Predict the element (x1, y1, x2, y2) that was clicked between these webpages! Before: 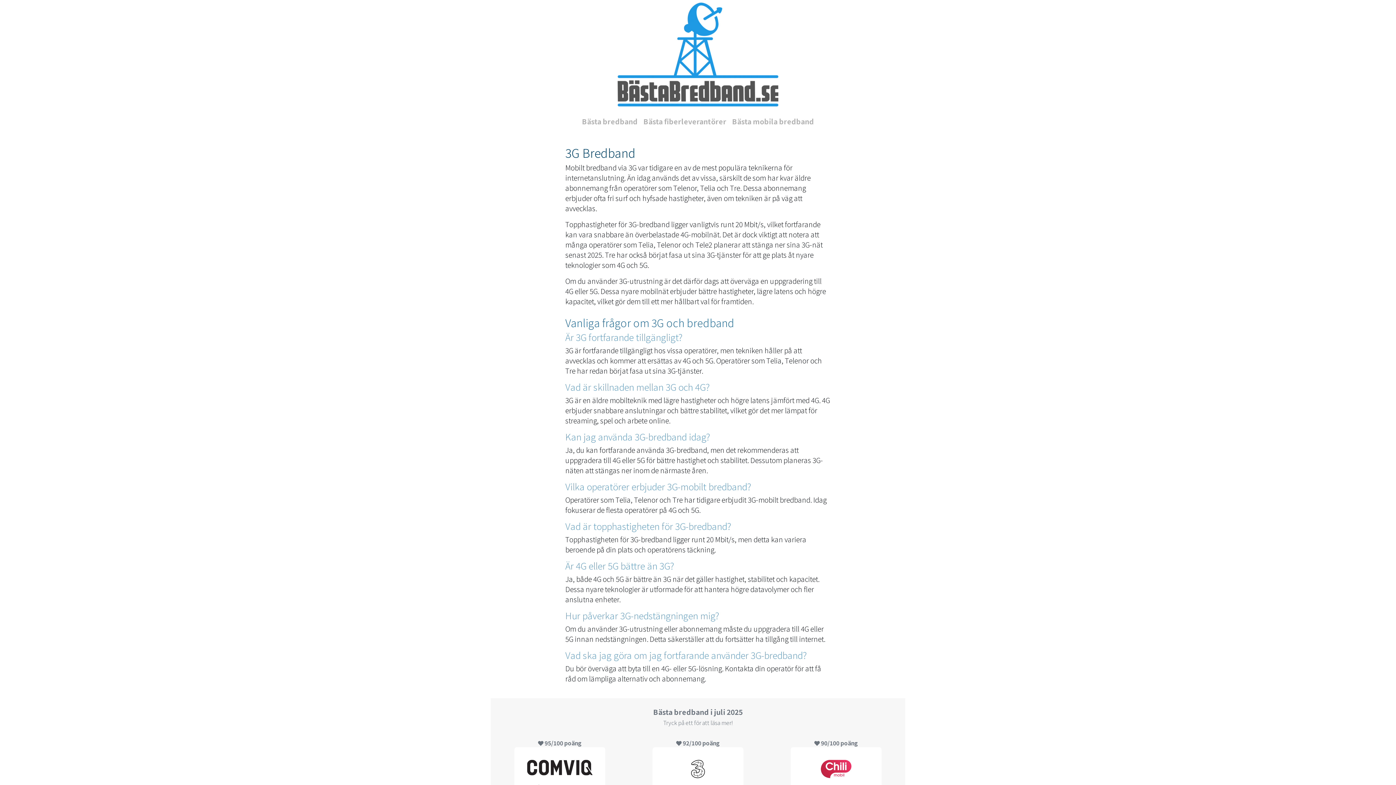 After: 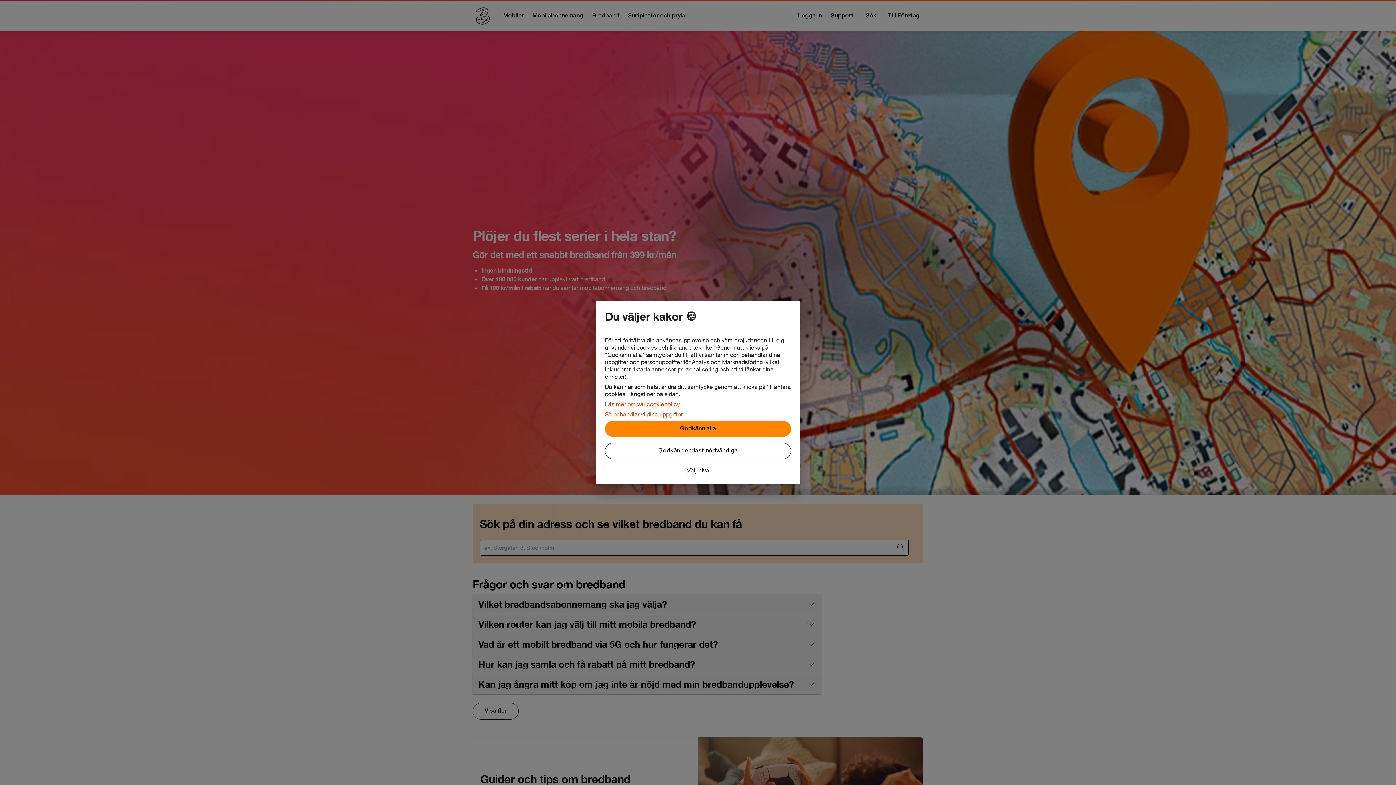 Action: label: 3G, 4G & 5G bbox: (652, 747, 743, 807)